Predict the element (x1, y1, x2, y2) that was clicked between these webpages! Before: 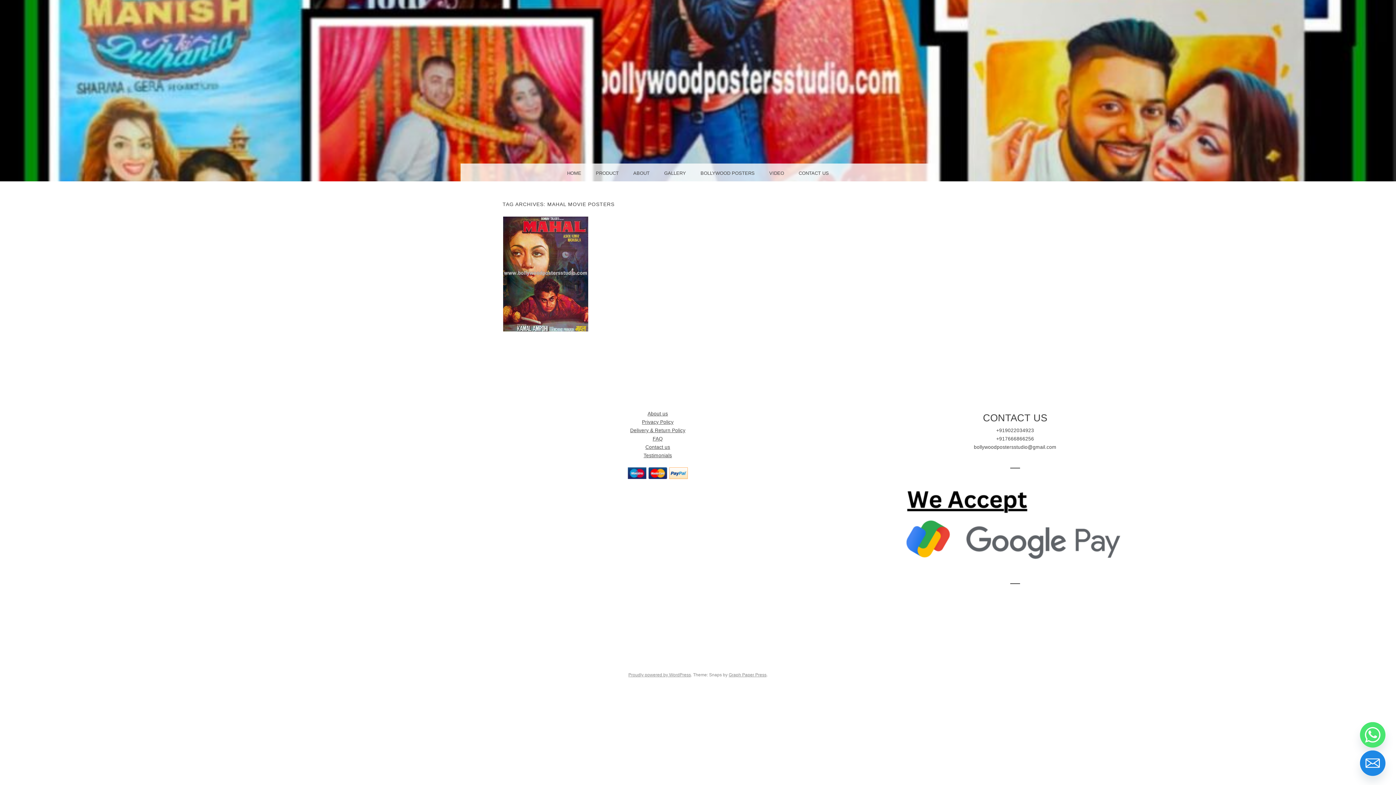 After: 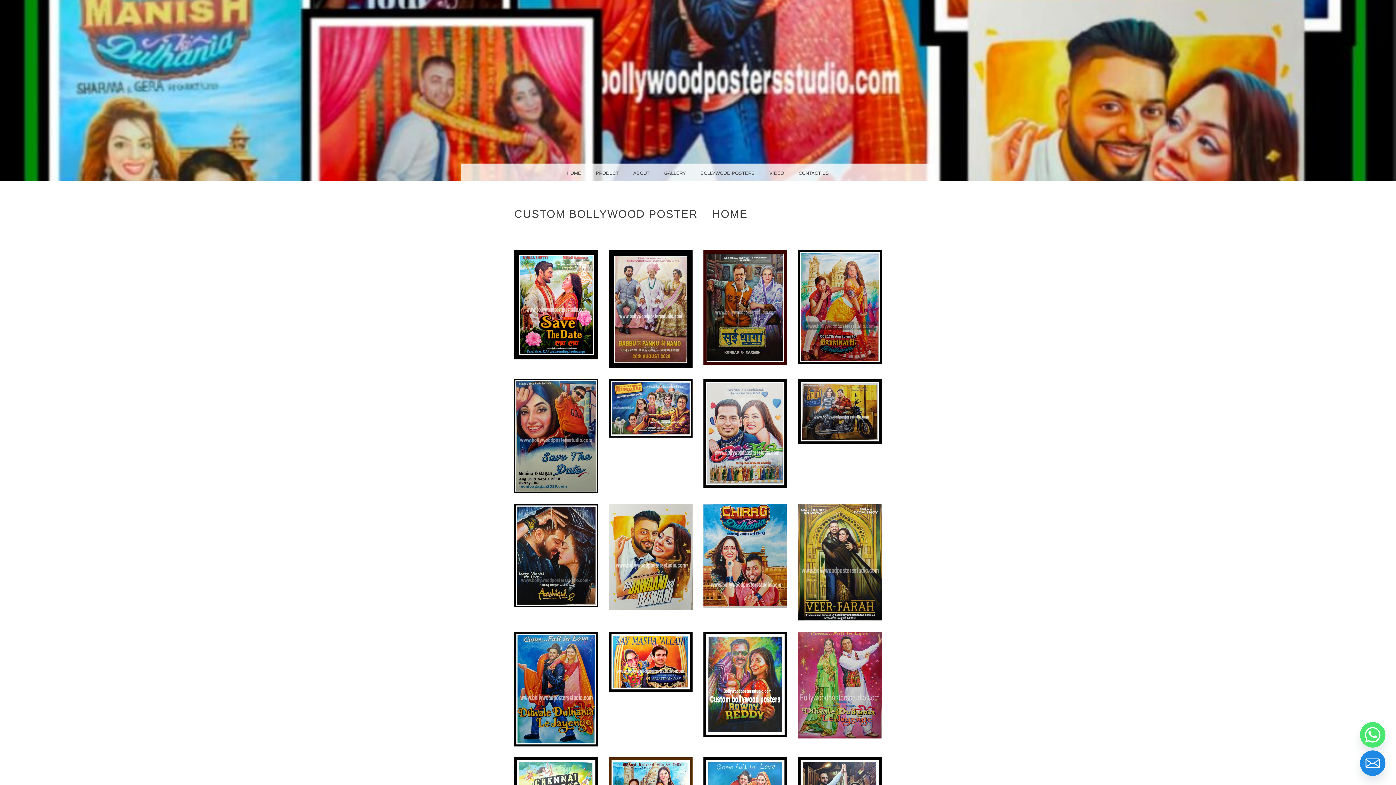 Action: label: HOME bbox: (560, 163, 588, 181)